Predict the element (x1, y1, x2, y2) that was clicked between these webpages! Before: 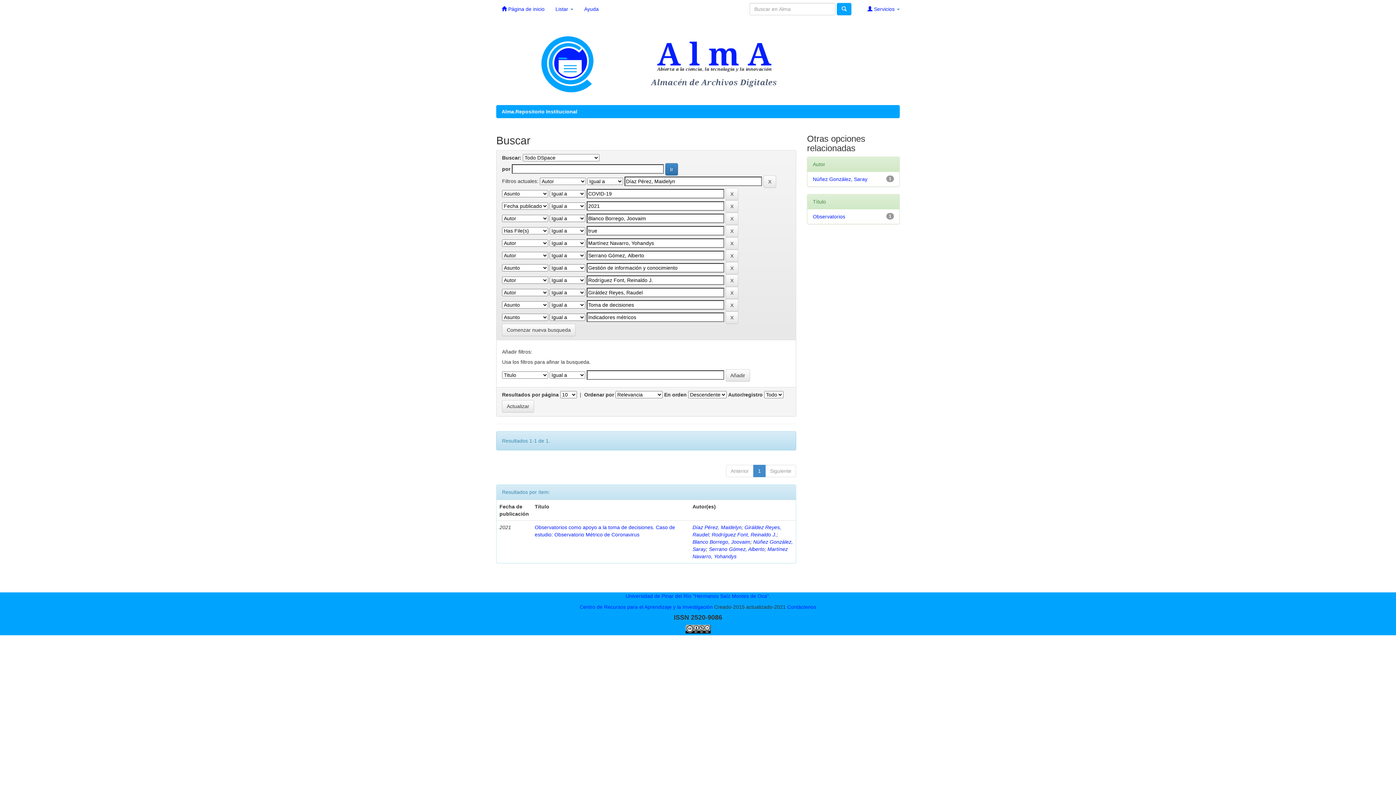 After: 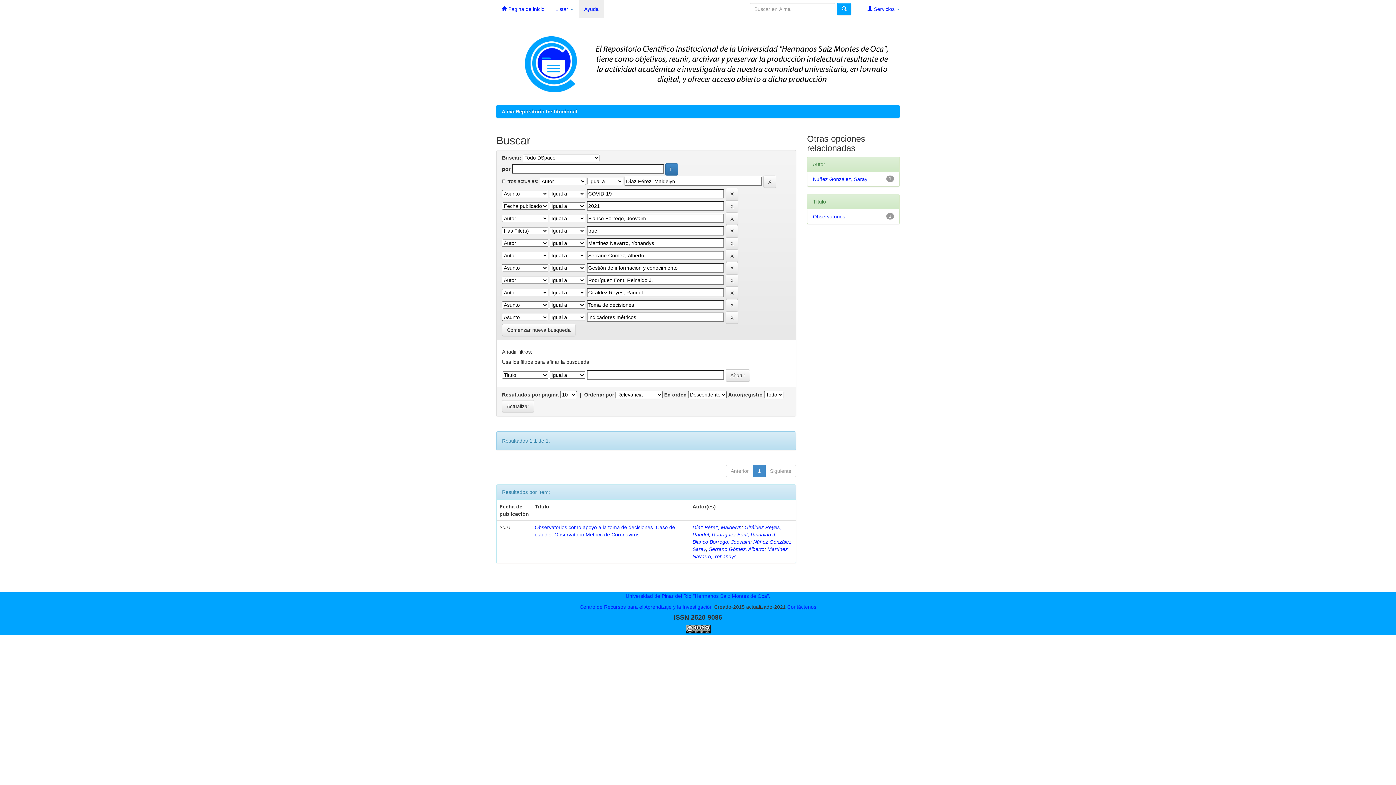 Action: label: Ayuda bbox: (578, 0, 604, 18)